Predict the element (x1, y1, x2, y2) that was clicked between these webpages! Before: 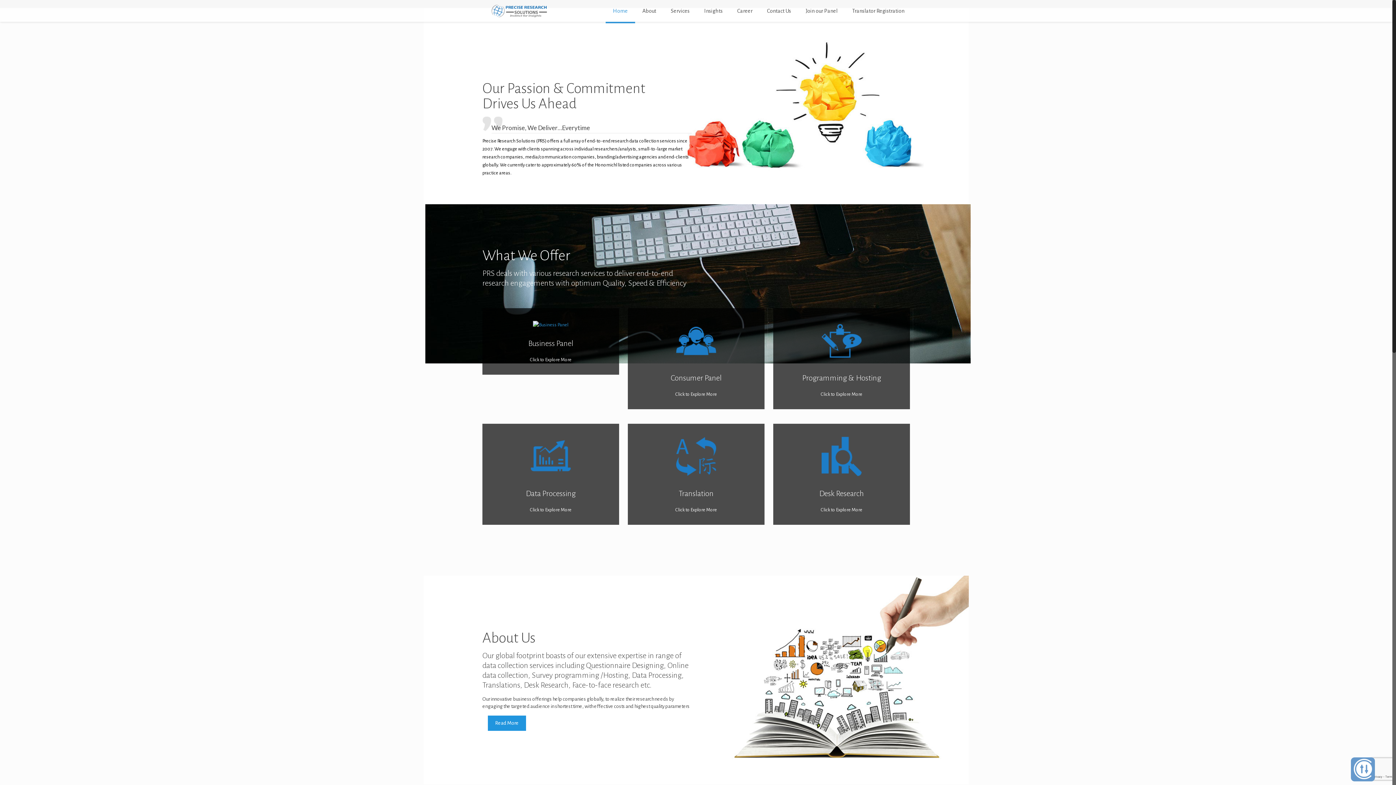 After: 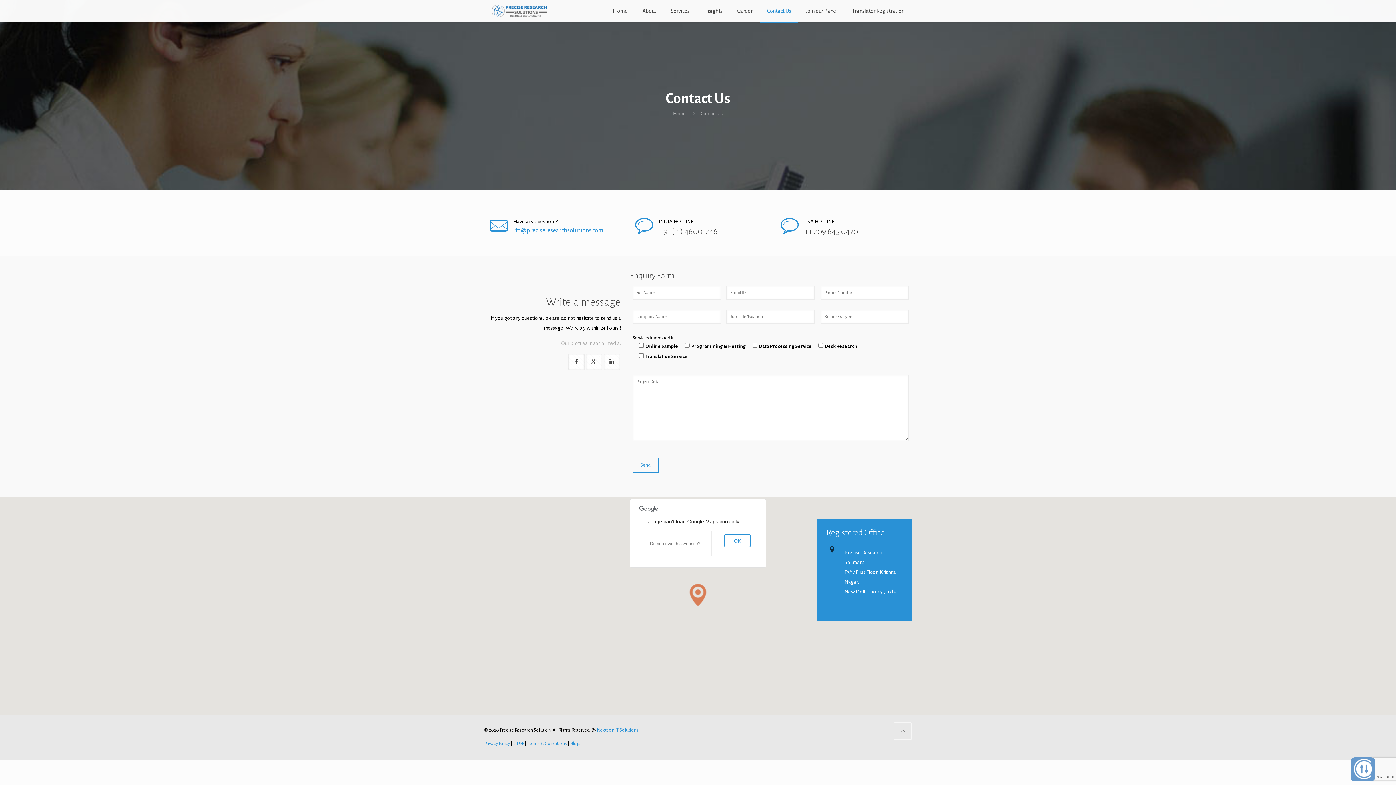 Action: bbox: (760, 0, 798, 21) label: Contact Us